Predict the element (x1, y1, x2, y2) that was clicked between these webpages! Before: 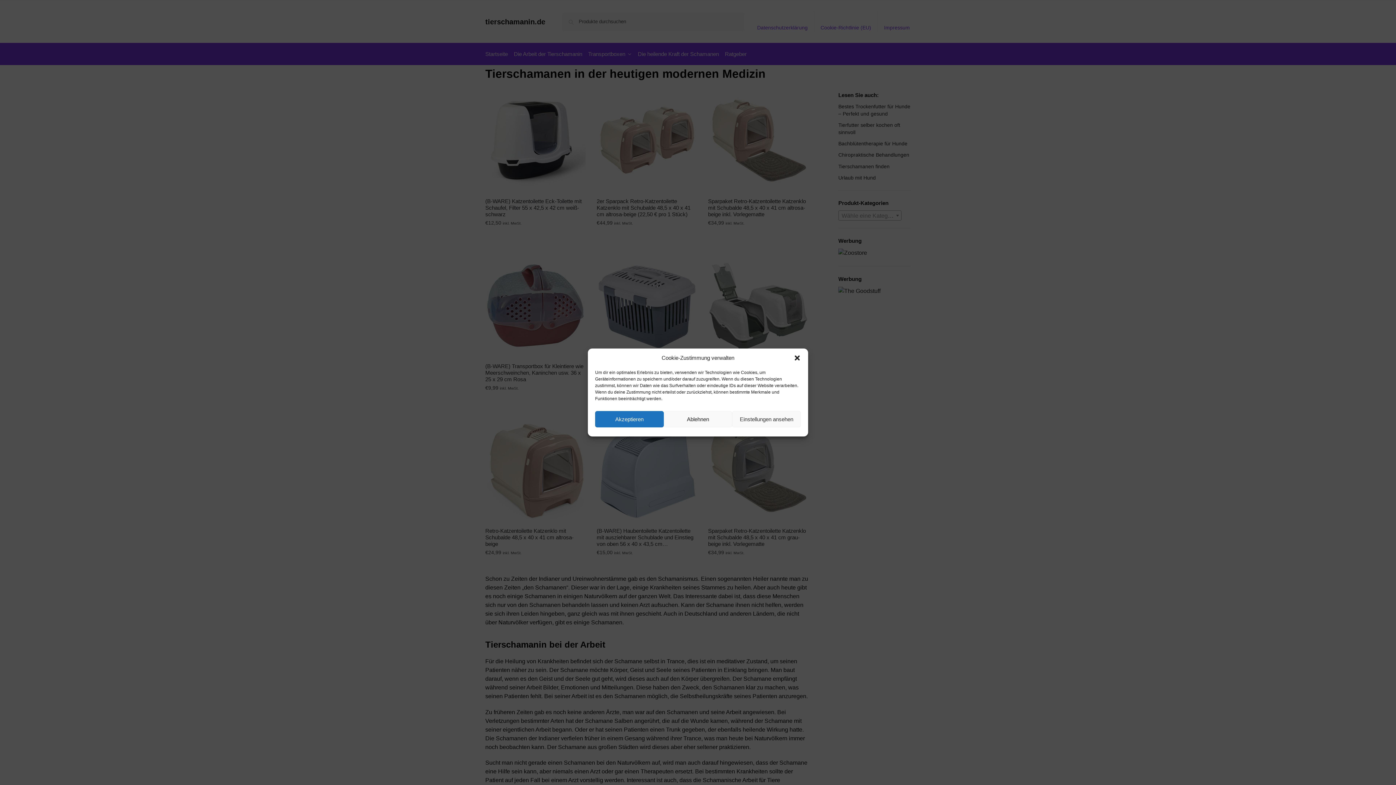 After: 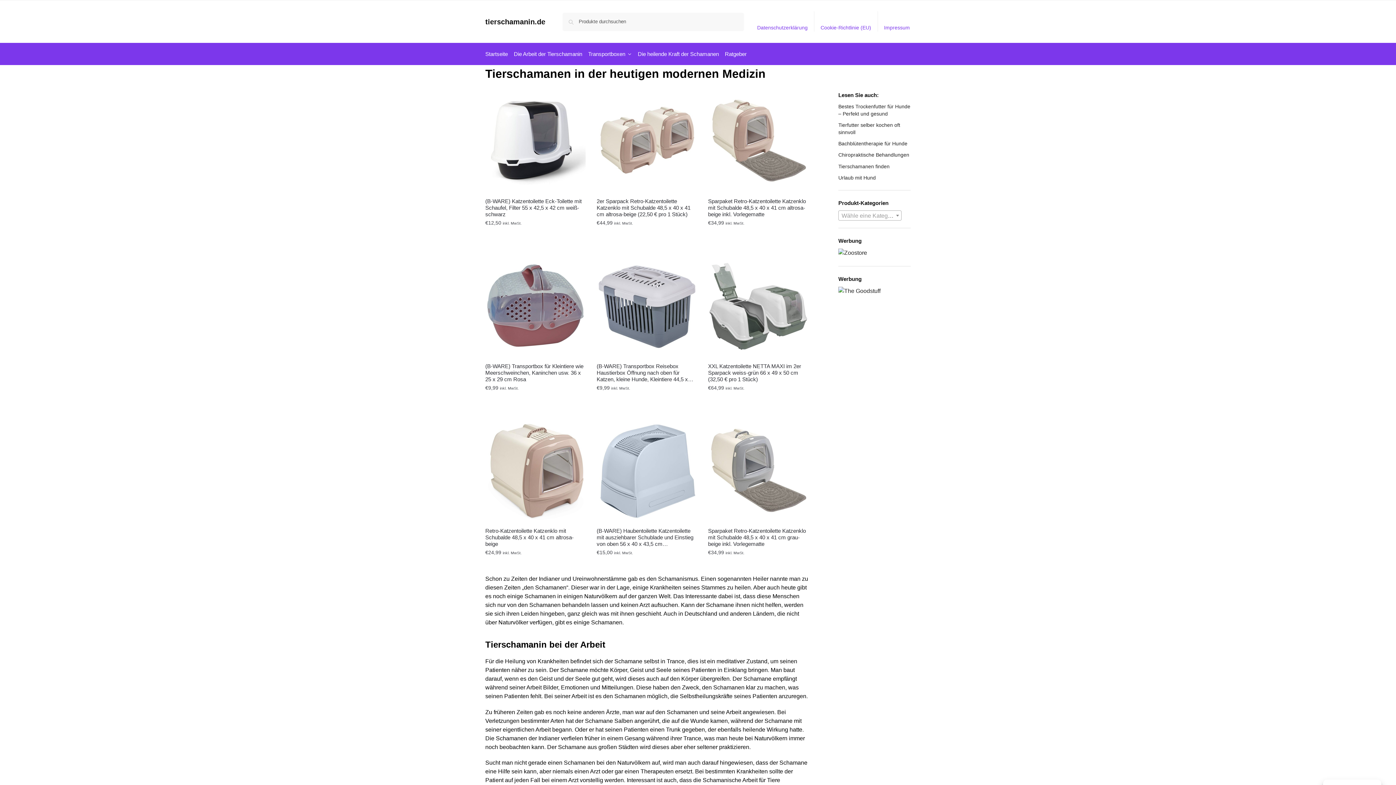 Action: label: Ablehnen bbox: (663, 411, 732, 427)